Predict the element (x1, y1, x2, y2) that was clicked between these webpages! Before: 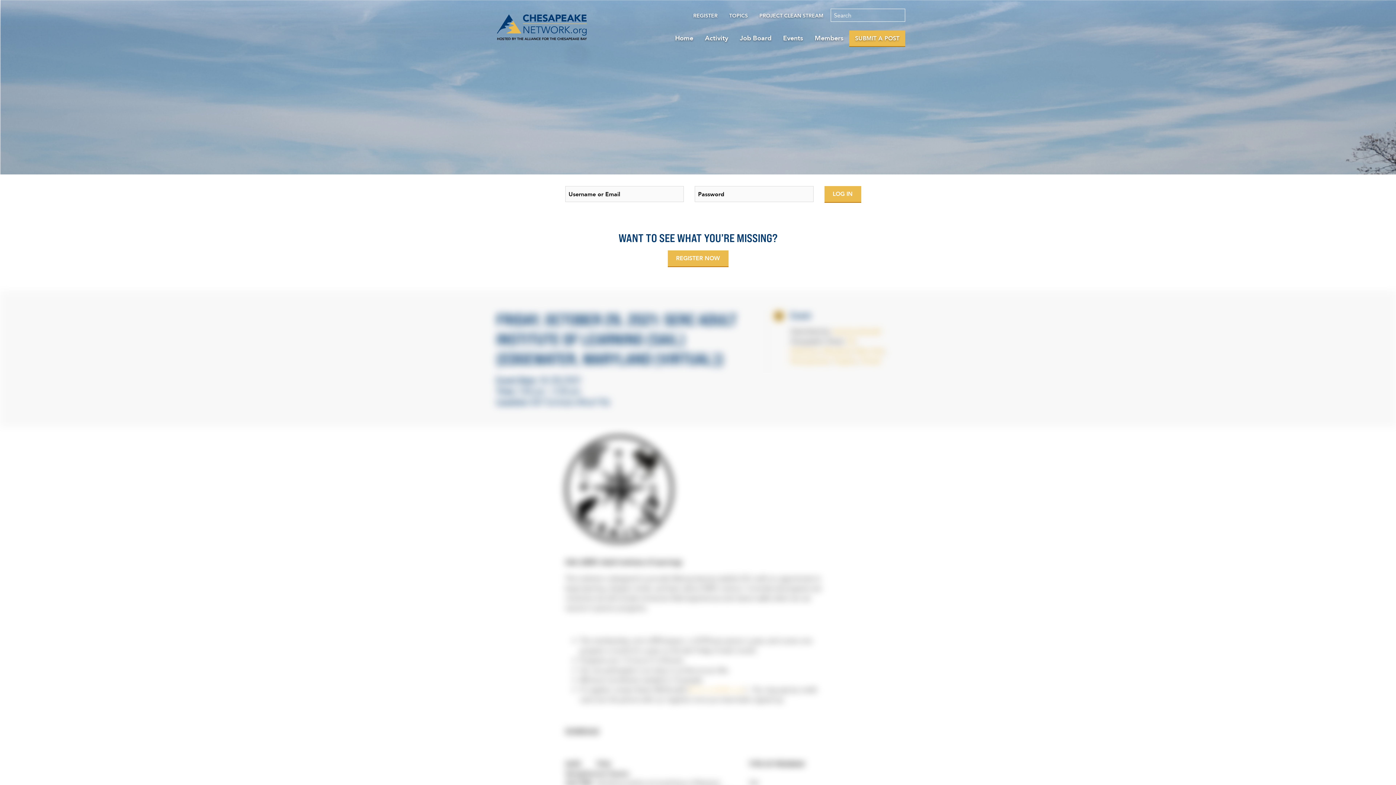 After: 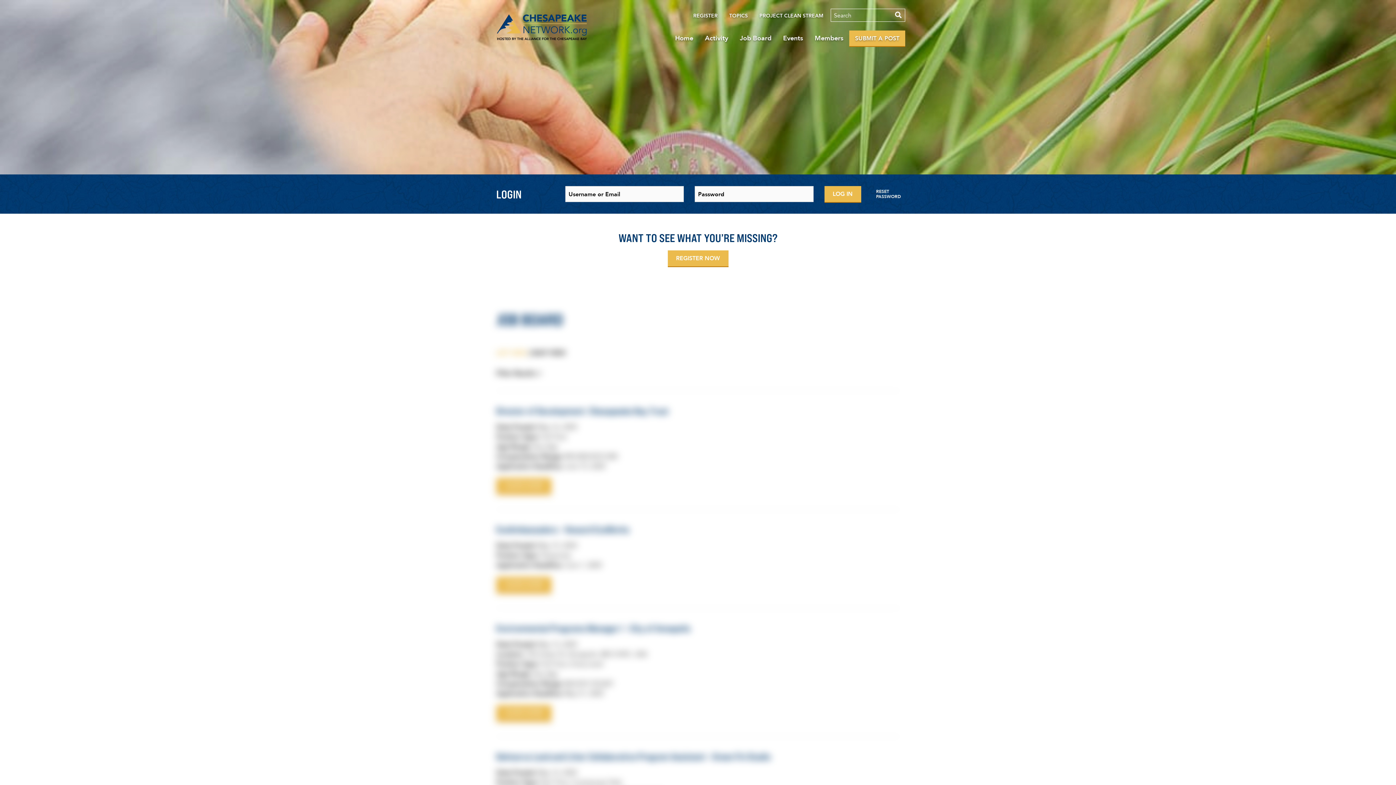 Action: label: Job Board bbox: (734, 30, 777, 46)